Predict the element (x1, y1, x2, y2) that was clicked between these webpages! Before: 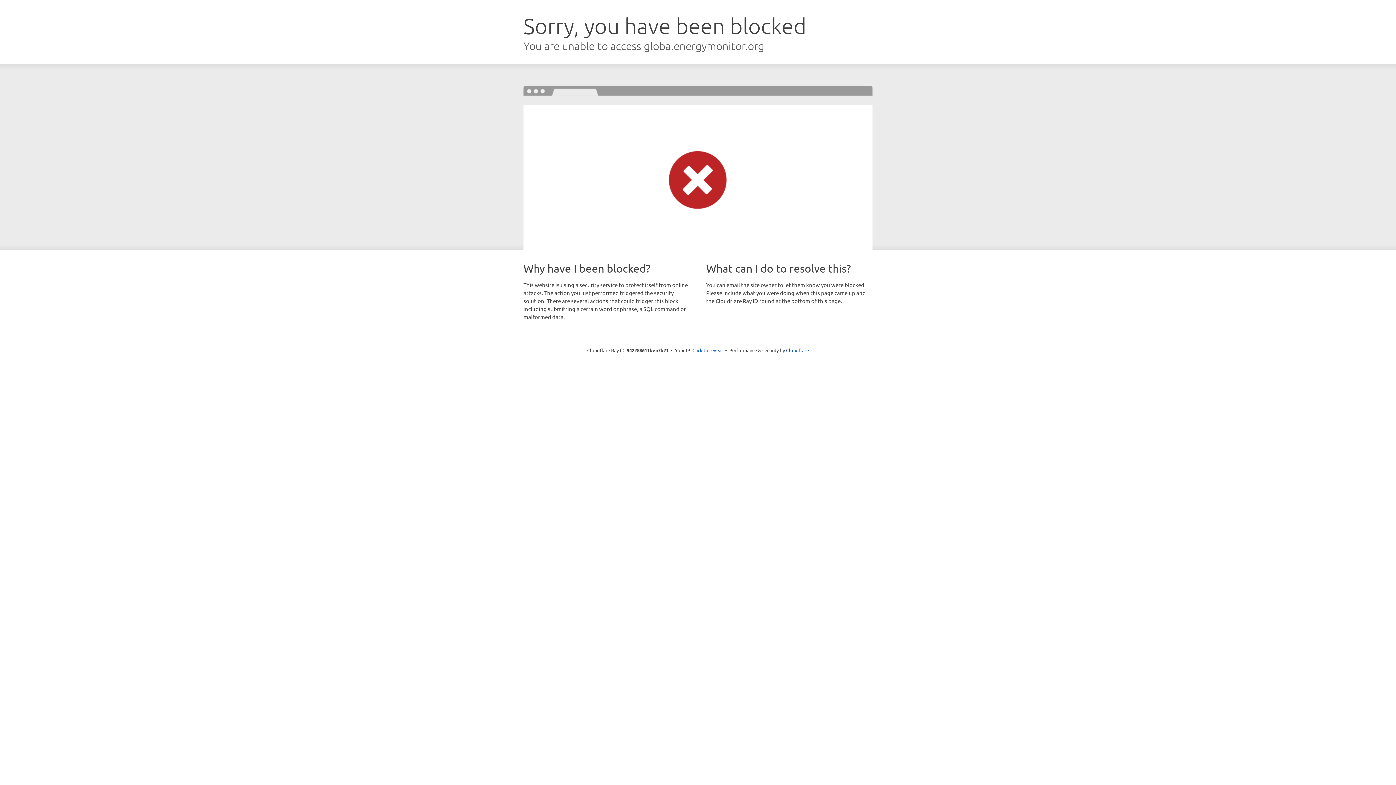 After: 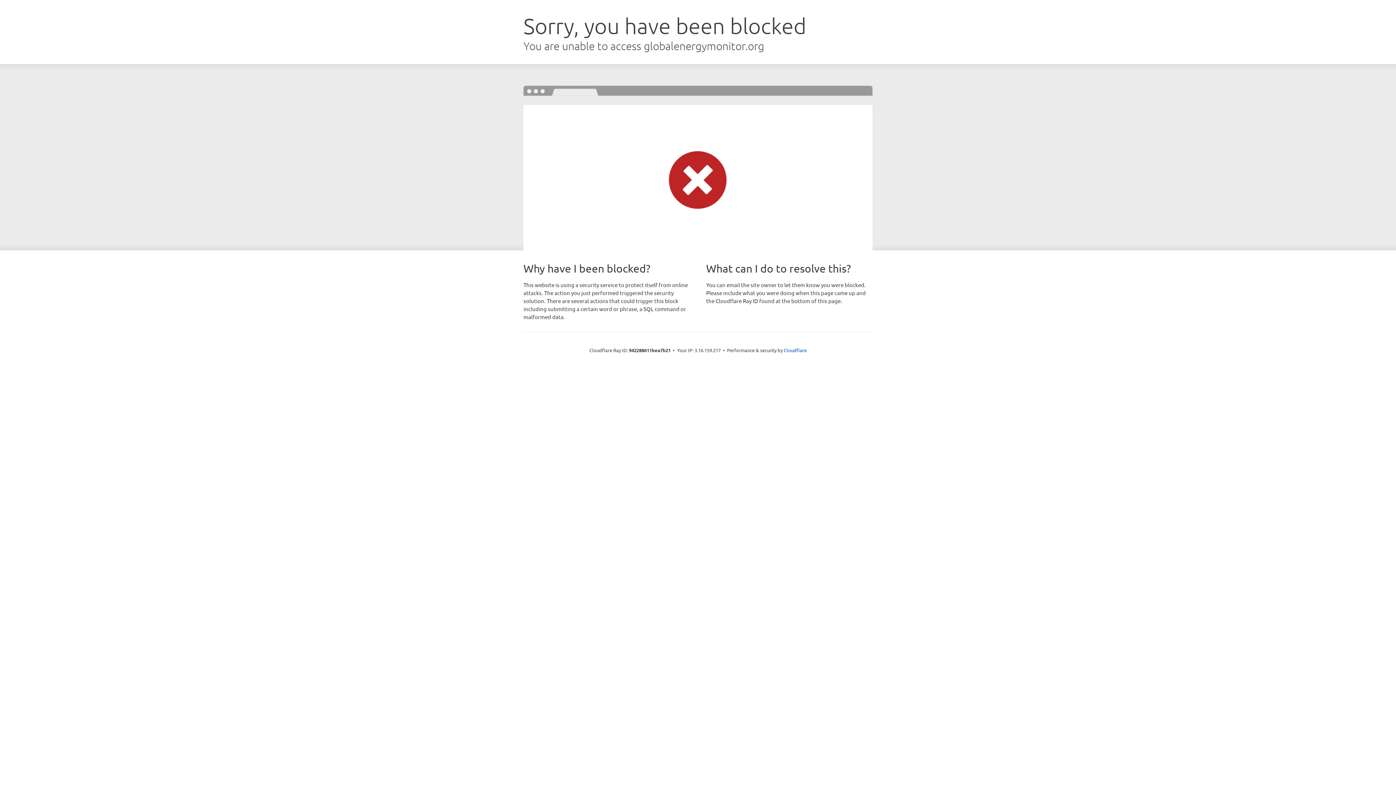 Action: bbox: (692, 346, 723, 353) label: Click to reveal